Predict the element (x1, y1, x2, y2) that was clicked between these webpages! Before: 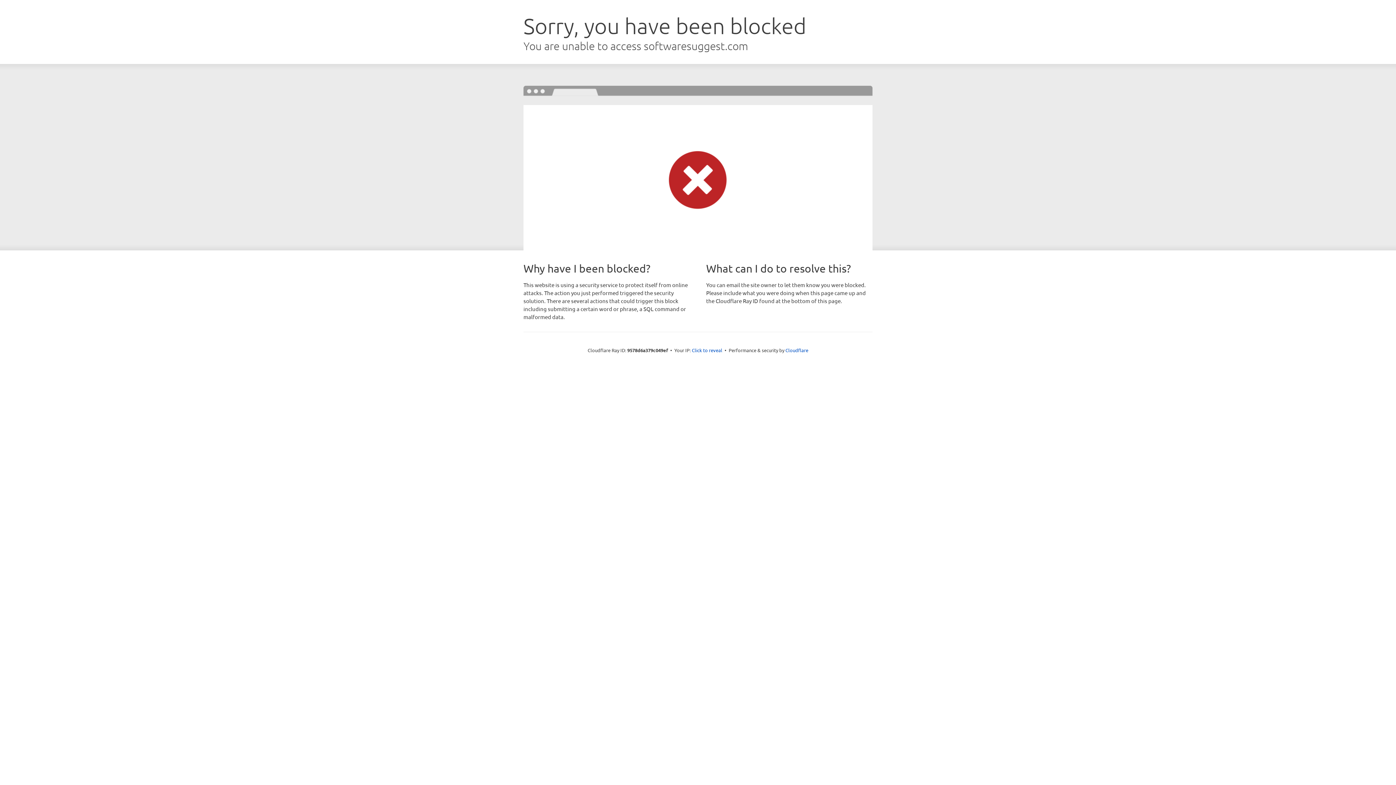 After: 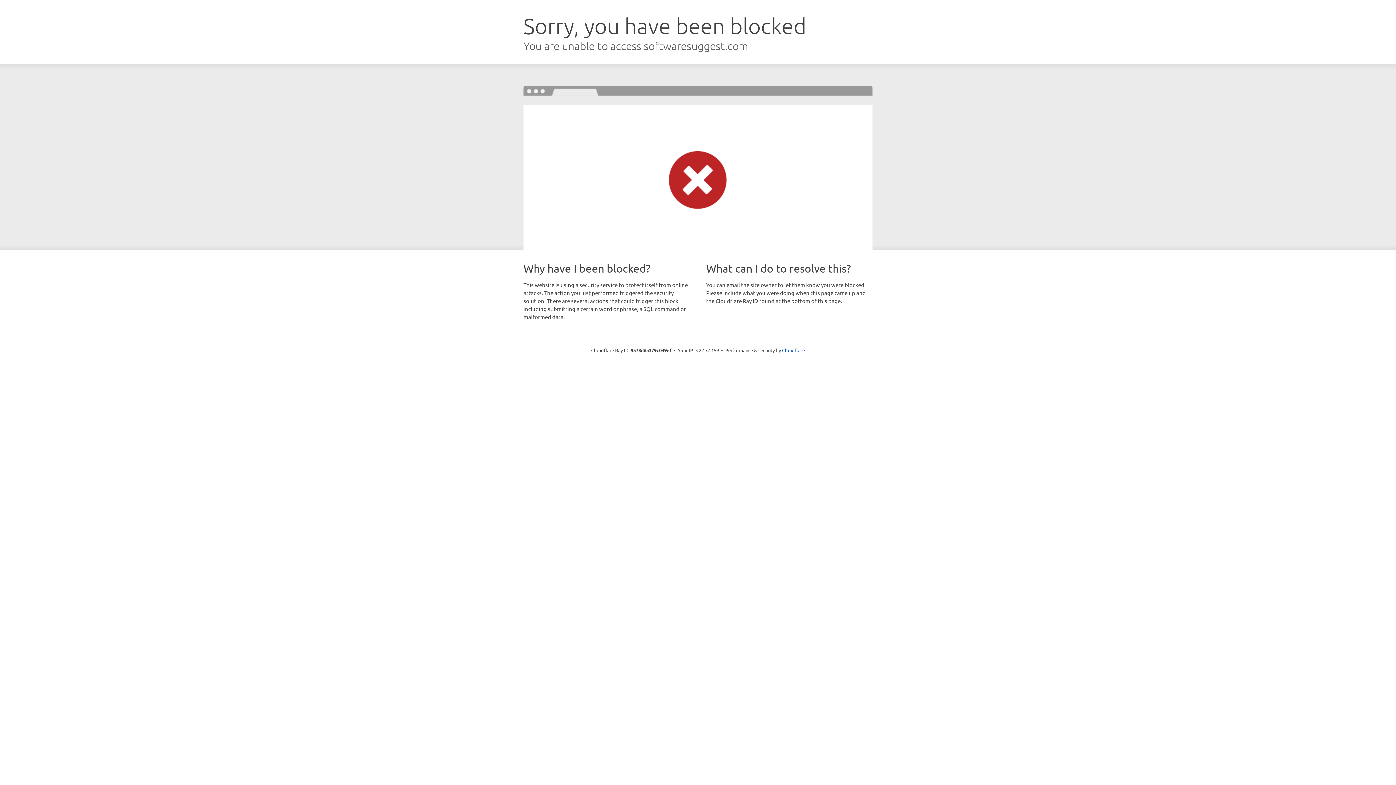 Action: bbox: (692, 346, 722, 353) label: Click to reveal